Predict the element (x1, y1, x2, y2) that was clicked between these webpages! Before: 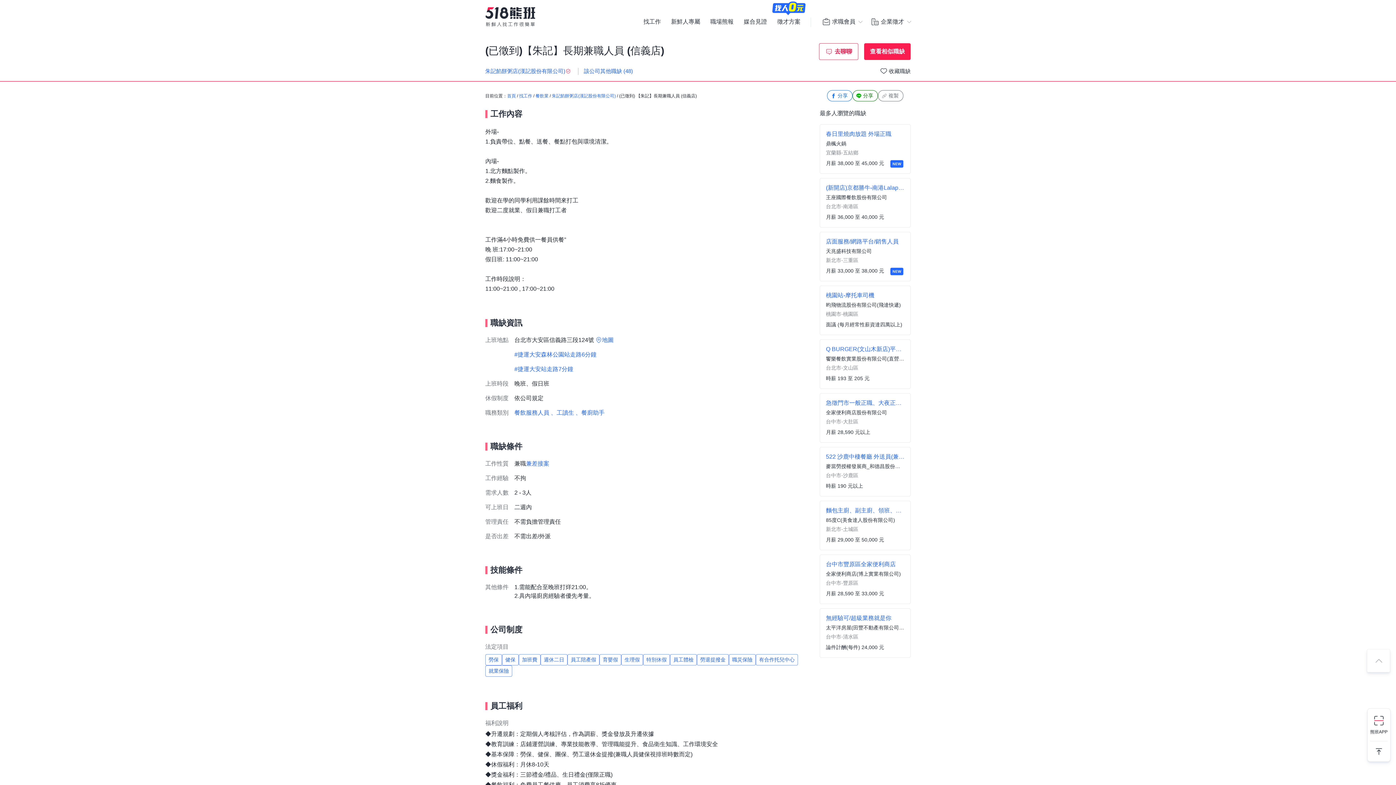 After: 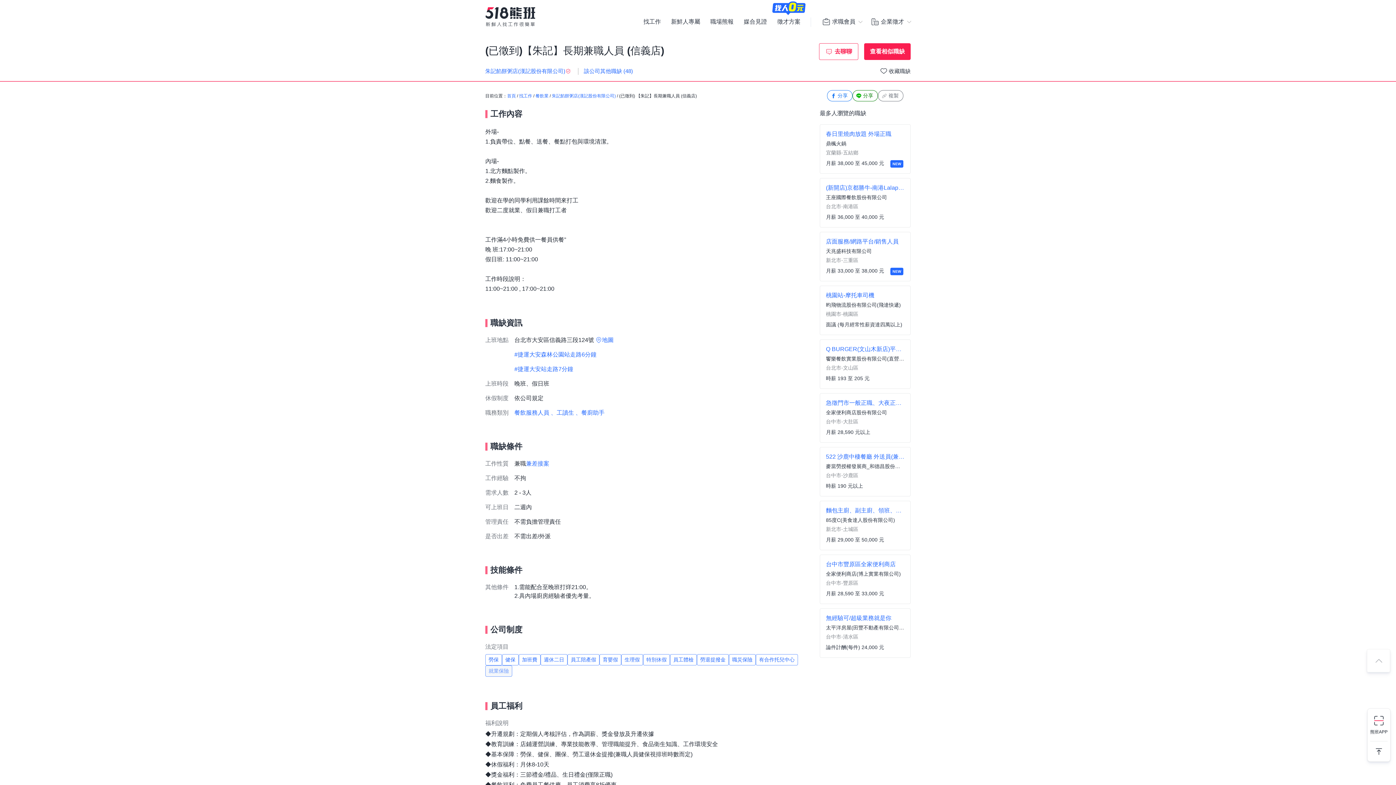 Action: label: 就業保險 bbox: (485, 665, 512, 677)